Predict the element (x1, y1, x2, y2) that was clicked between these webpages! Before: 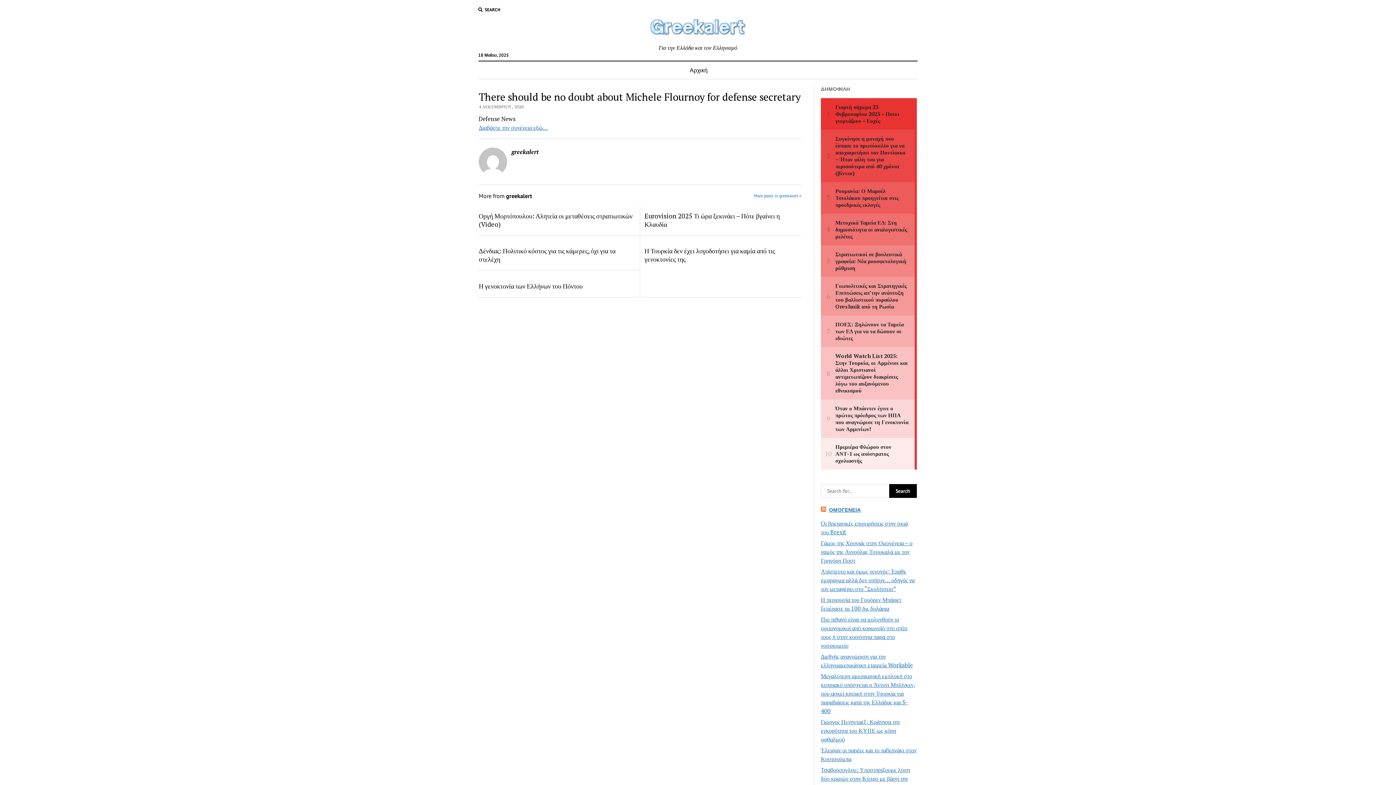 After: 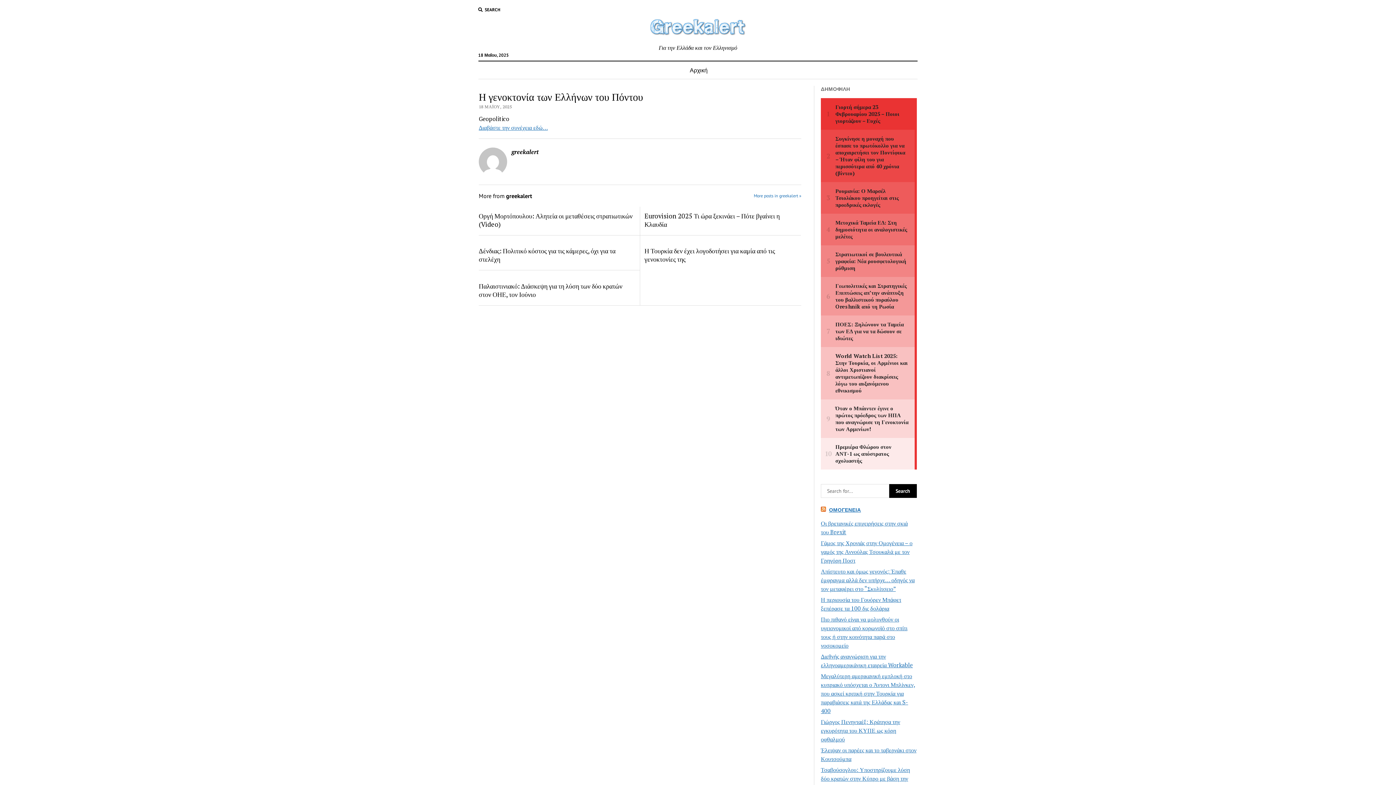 Action: bbox: (478, 282, 635, 290) label: Η γενοκτονία των Ελλήνων του Πόντου